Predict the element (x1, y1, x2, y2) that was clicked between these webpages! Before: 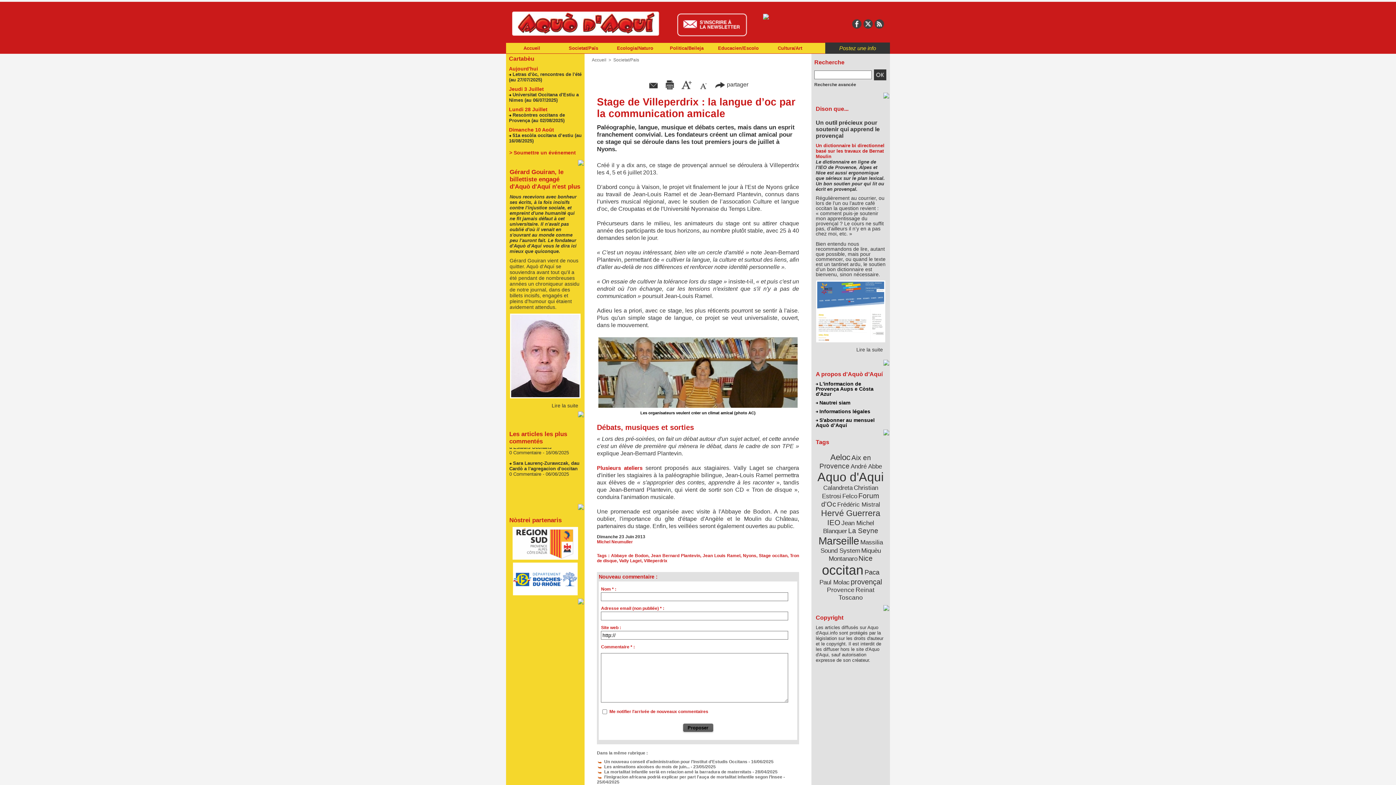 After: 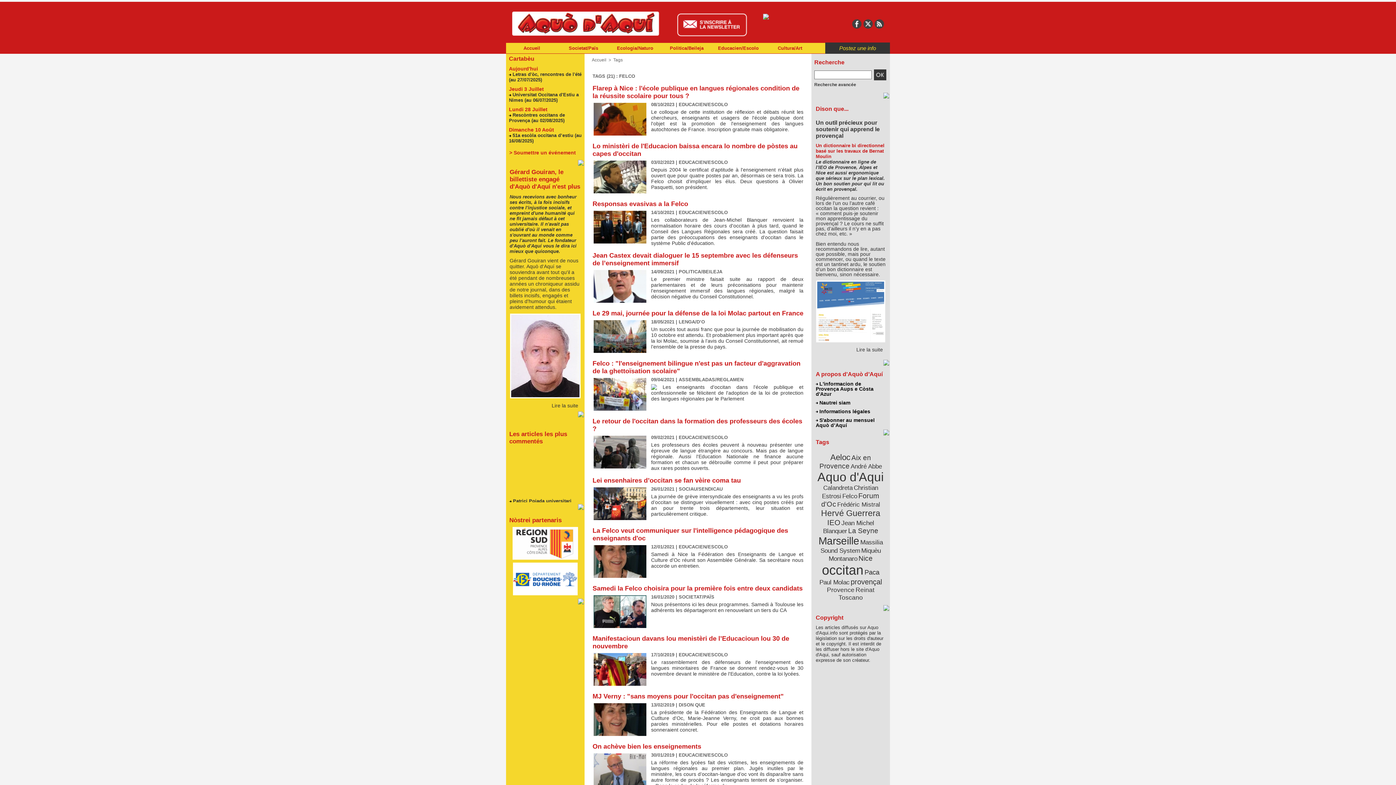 Action: label: Felco bbox: (842, 492, 857, 499)